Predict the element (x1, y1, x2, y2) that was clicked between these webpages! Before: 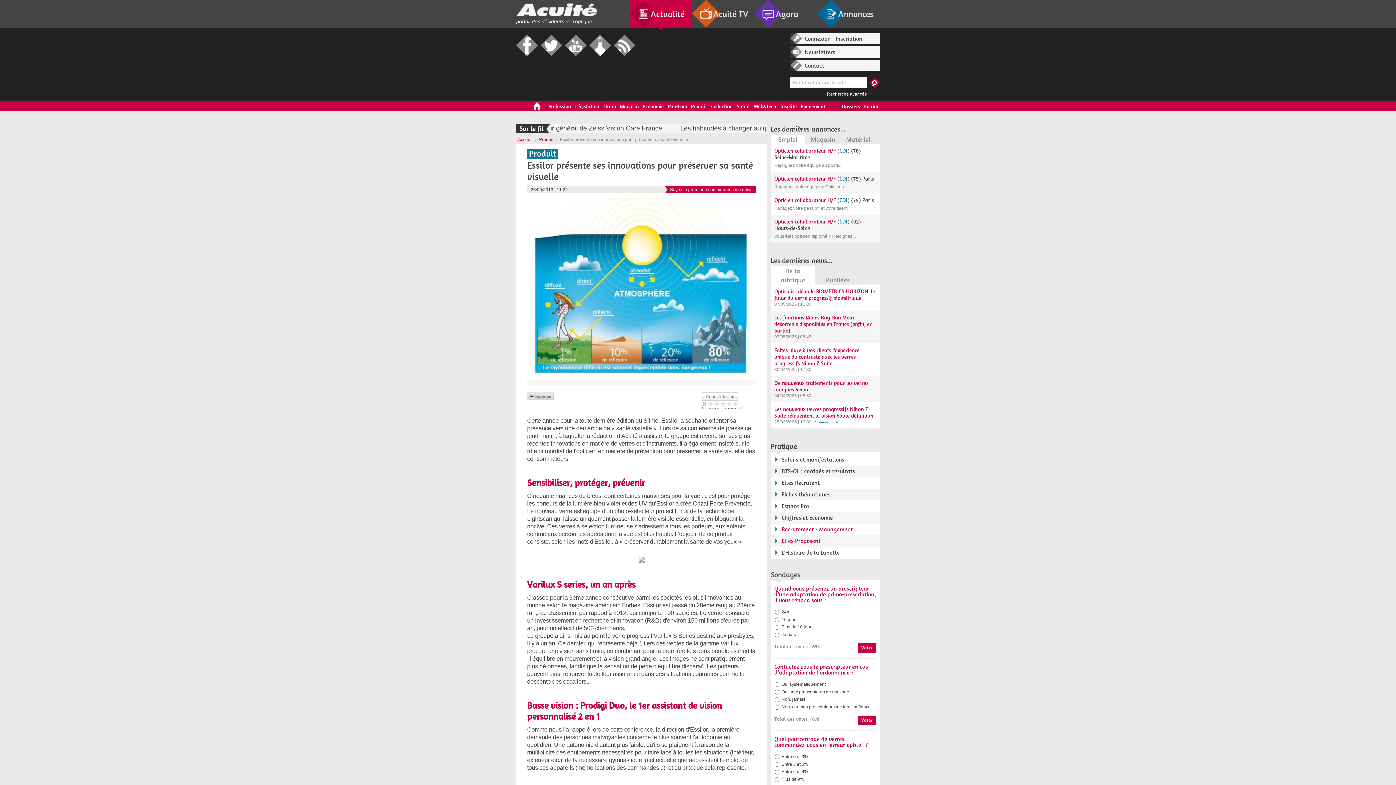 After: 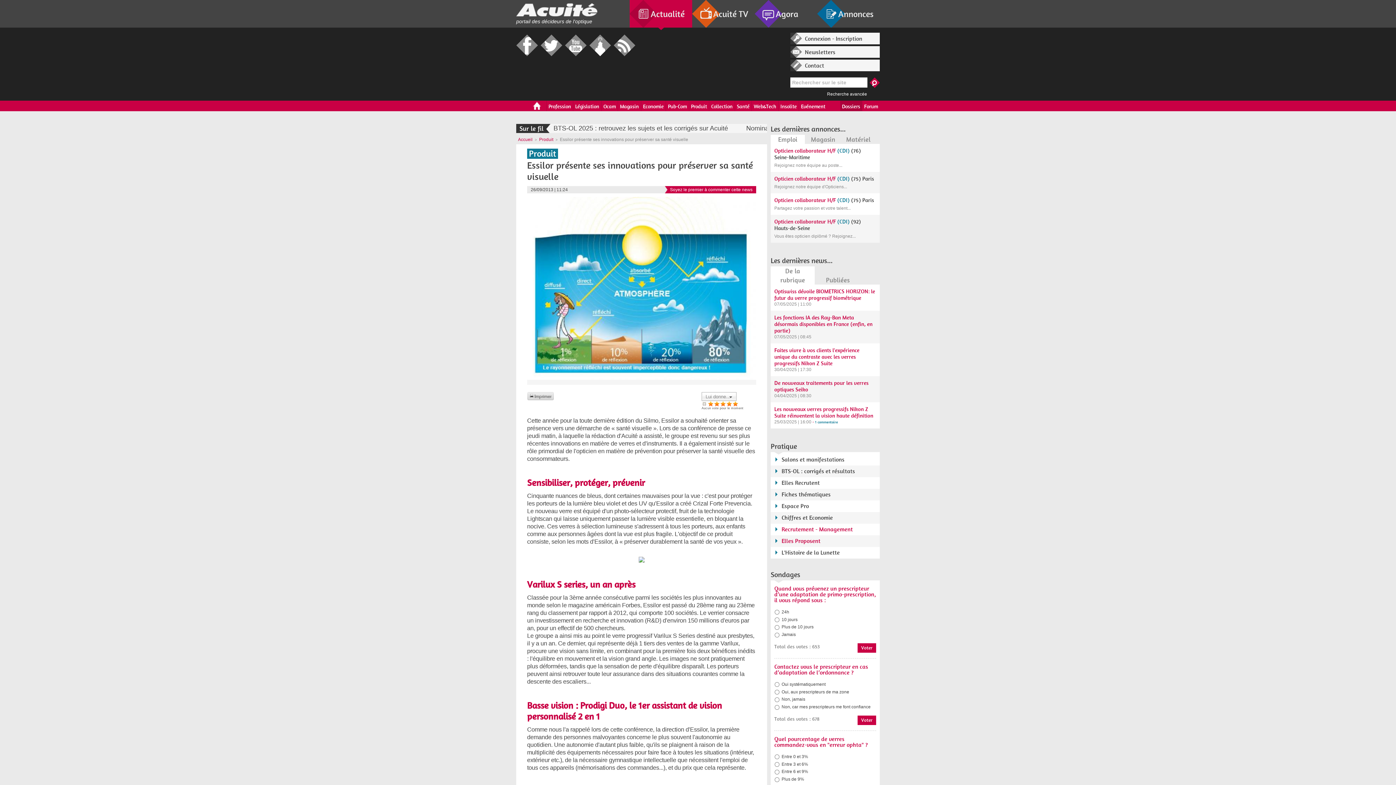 Action: label: Lui donner 5/5 bbox: (732, 401, 738, 406)